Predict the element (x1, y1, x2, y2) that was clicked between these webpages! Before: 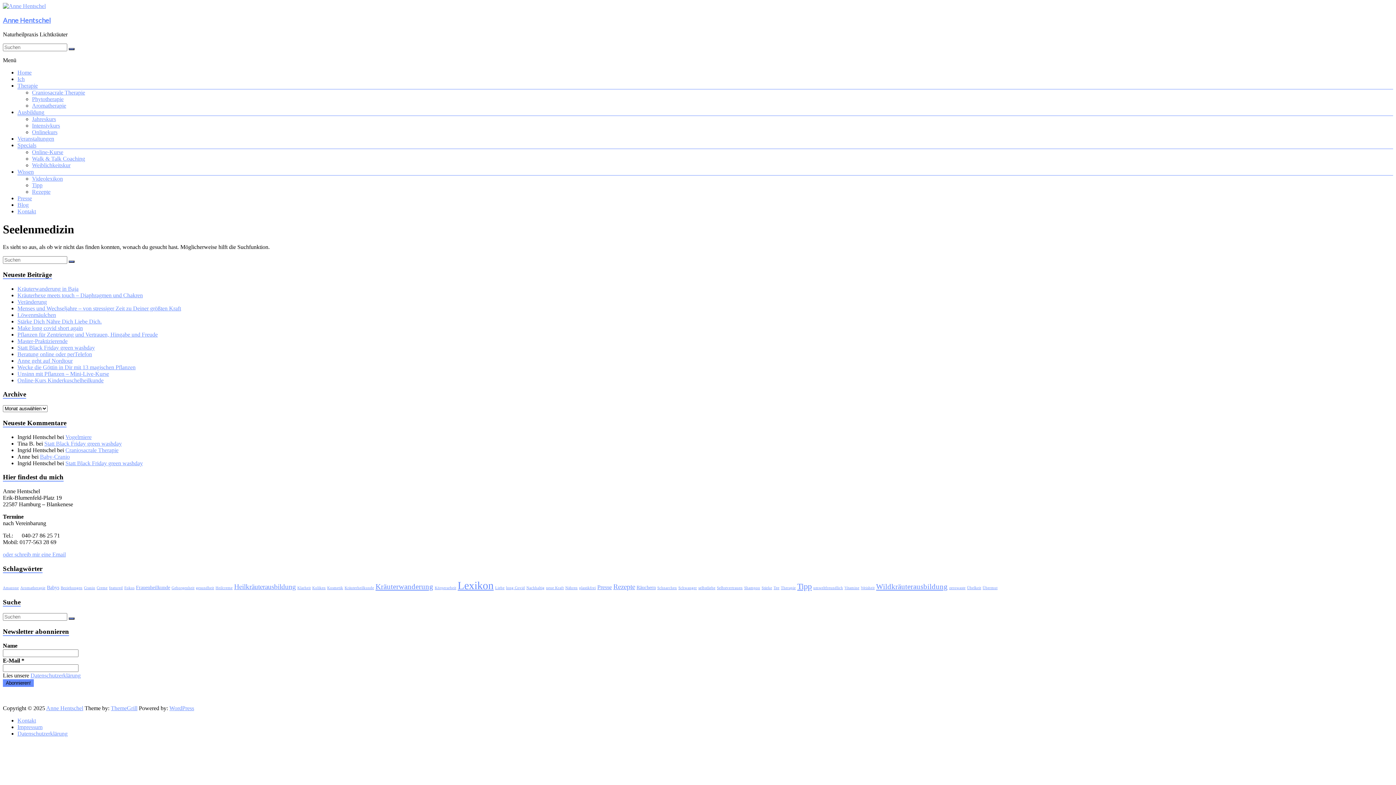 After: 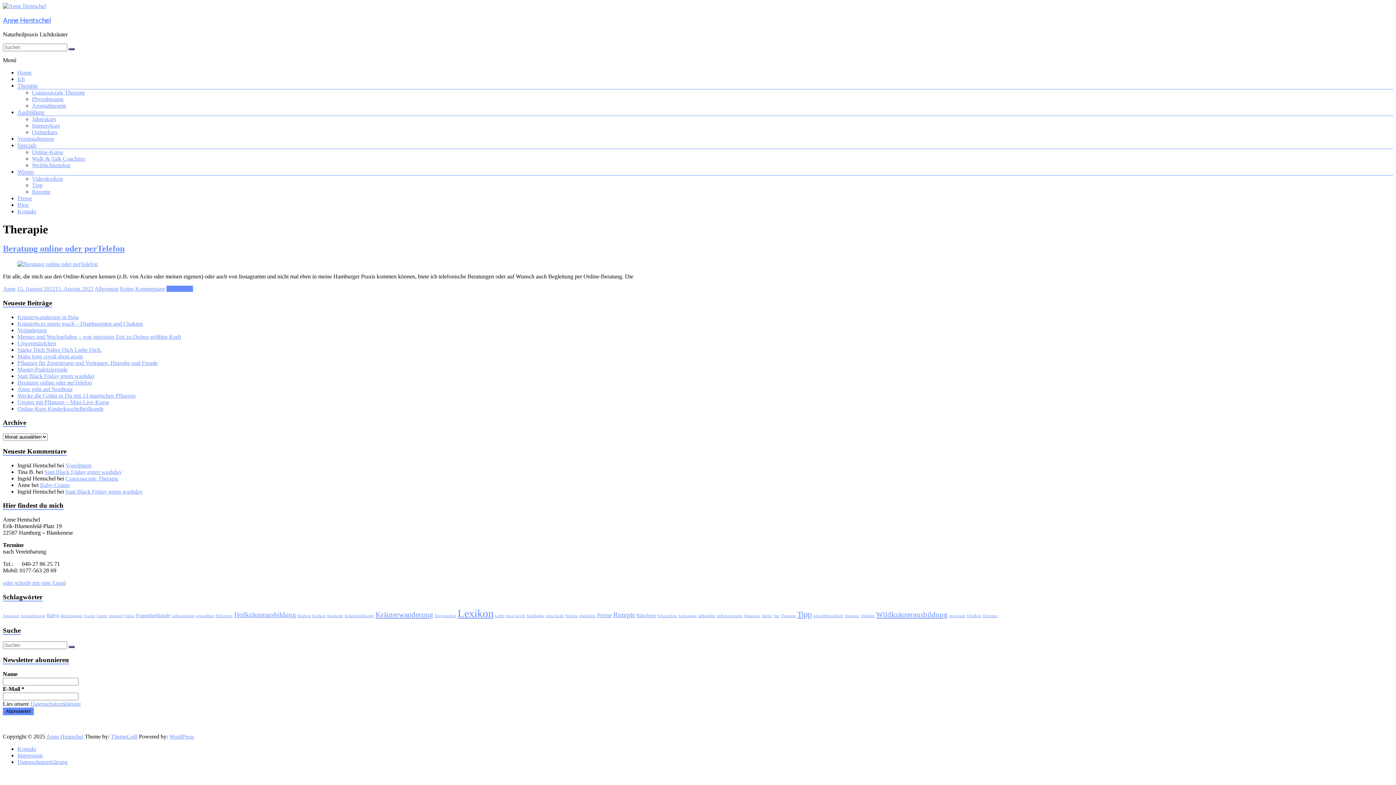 Action: bbox: (781, 586, 796, 590) label: Therapie (1 Eintrag)